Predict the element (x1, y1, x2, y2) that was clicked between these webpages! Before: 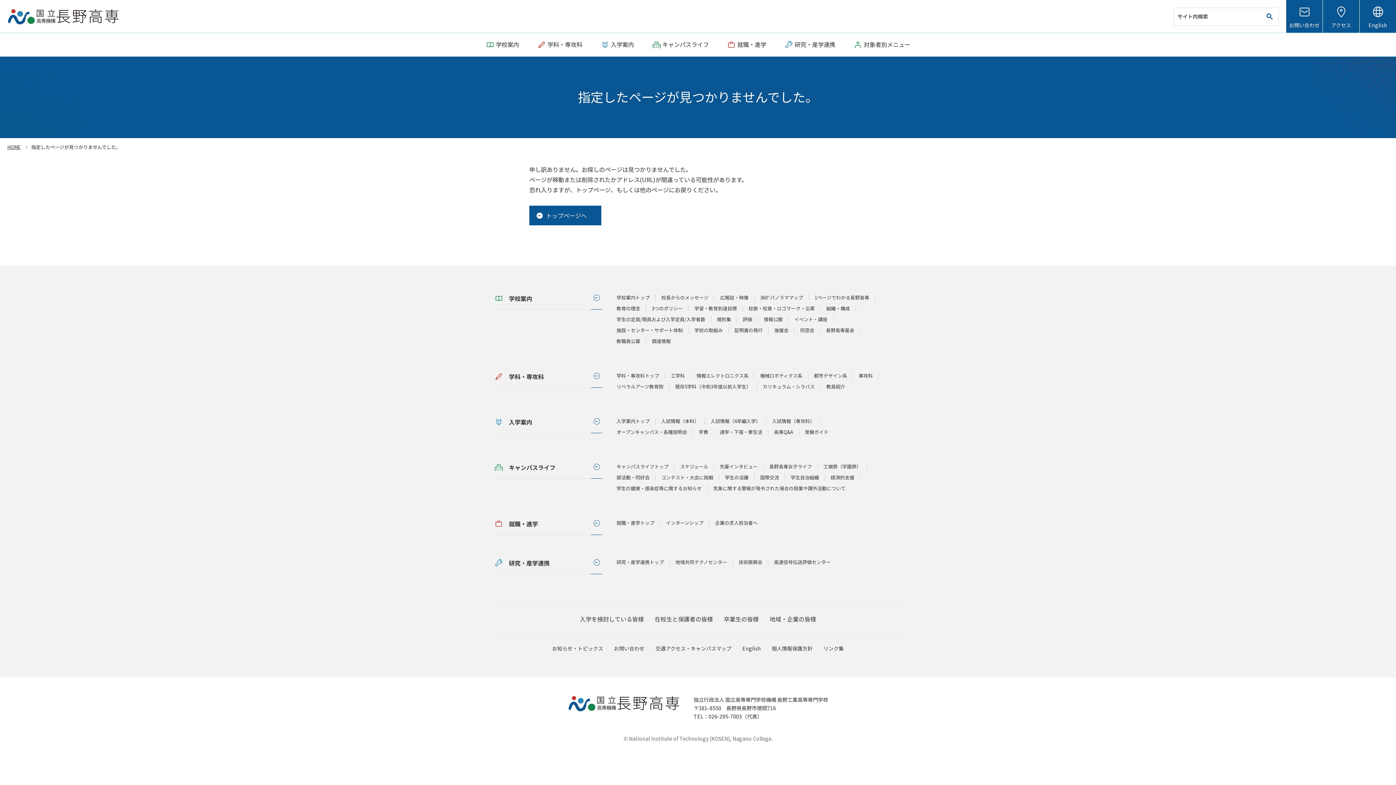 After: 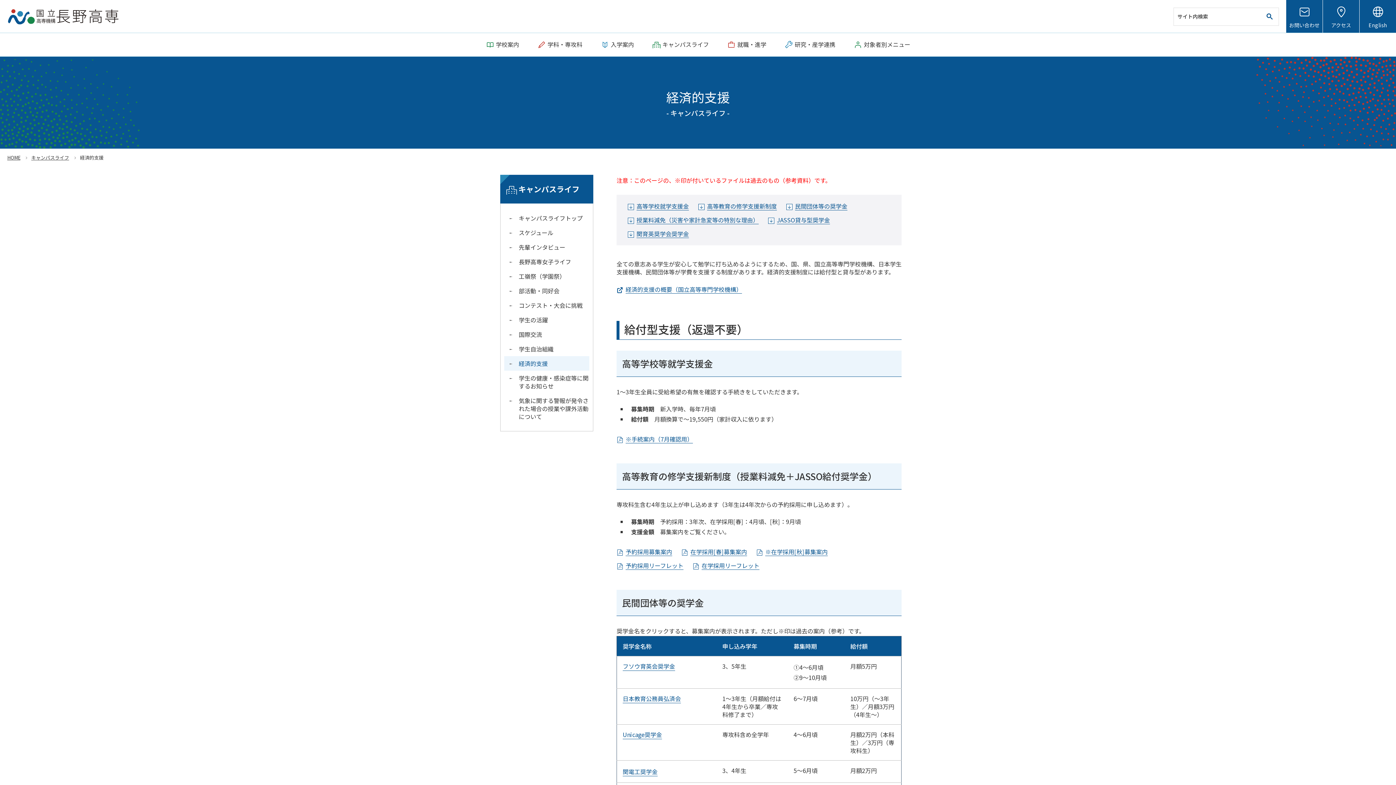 Action: label: 経済的支援 bbox: (825, 474, 860, 481)